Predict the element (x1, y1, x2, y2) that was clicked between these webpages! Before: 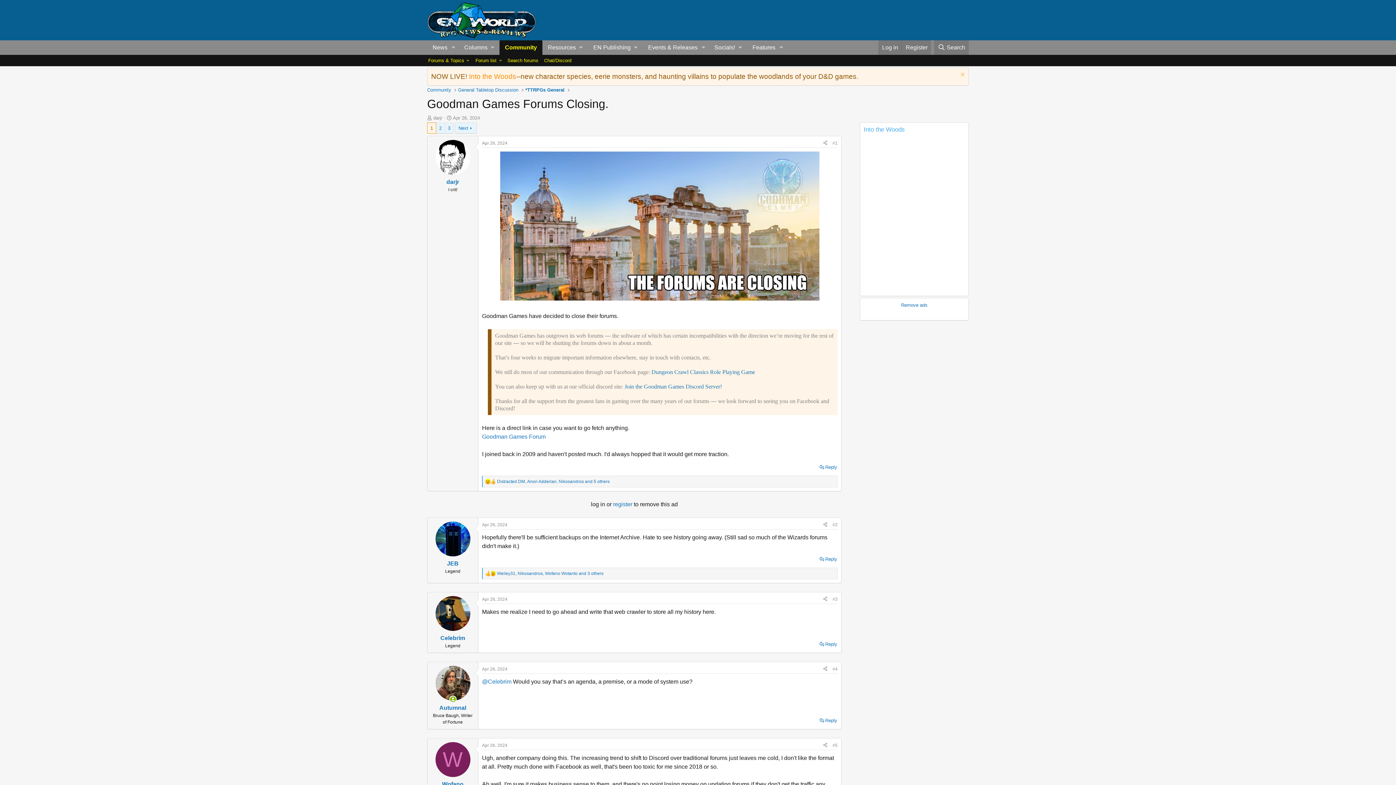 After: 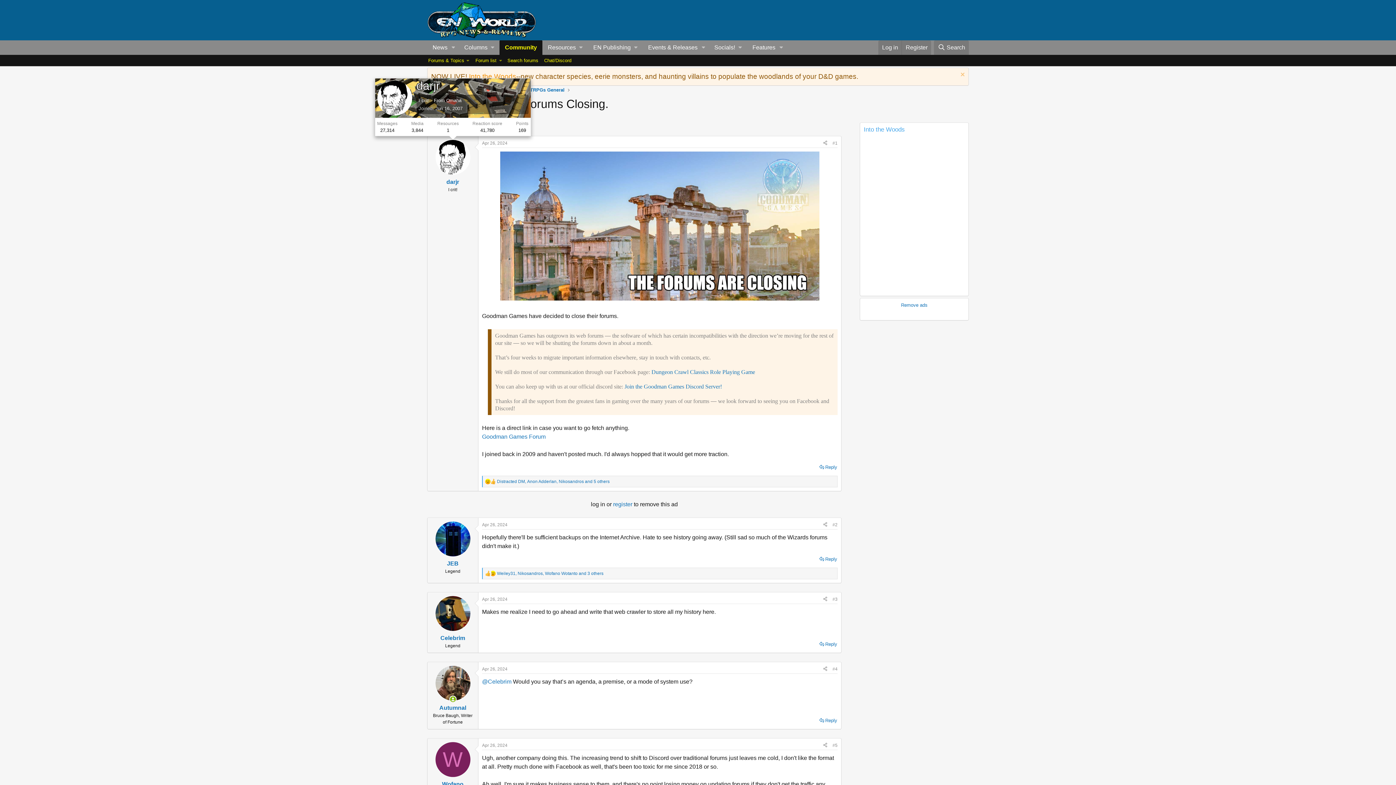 Action: bbox: (435, 139, 470, 174)